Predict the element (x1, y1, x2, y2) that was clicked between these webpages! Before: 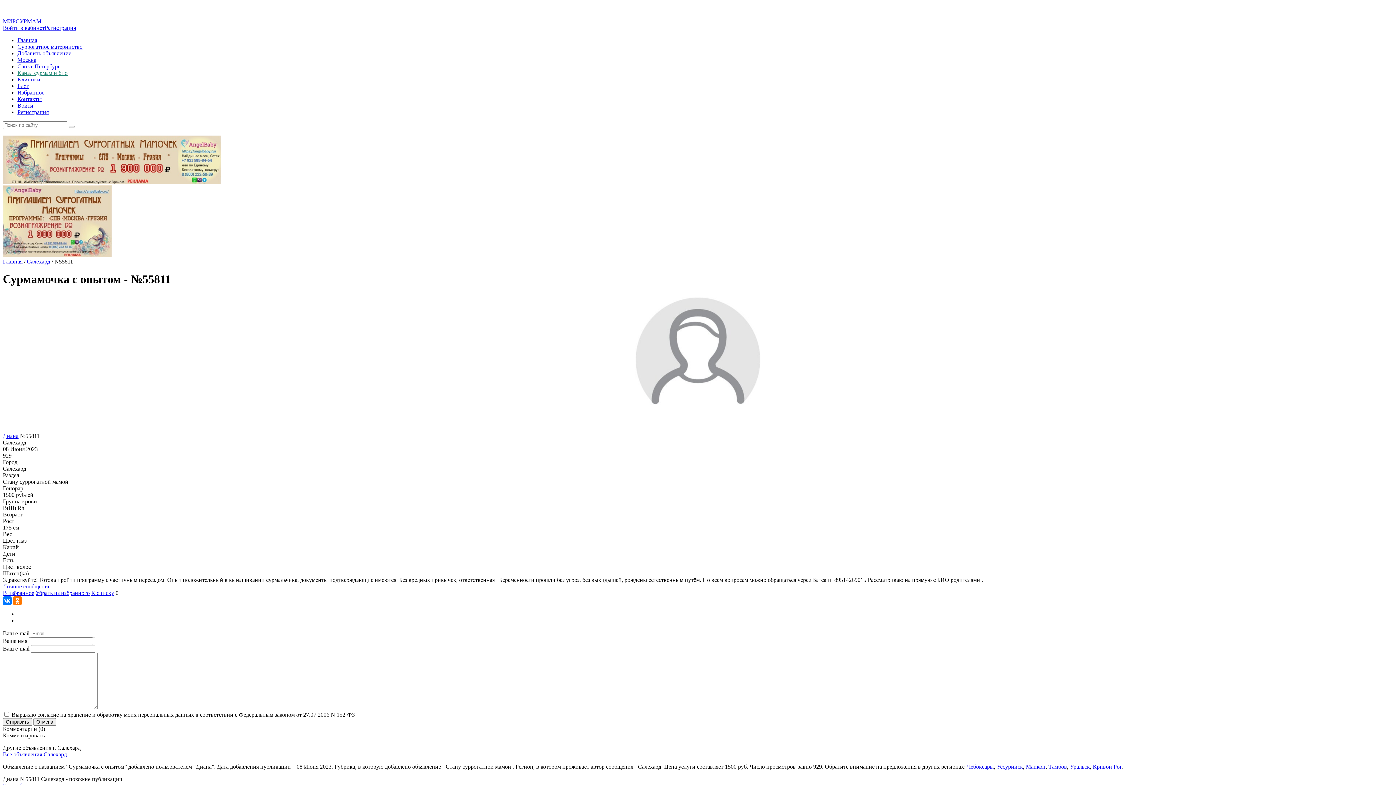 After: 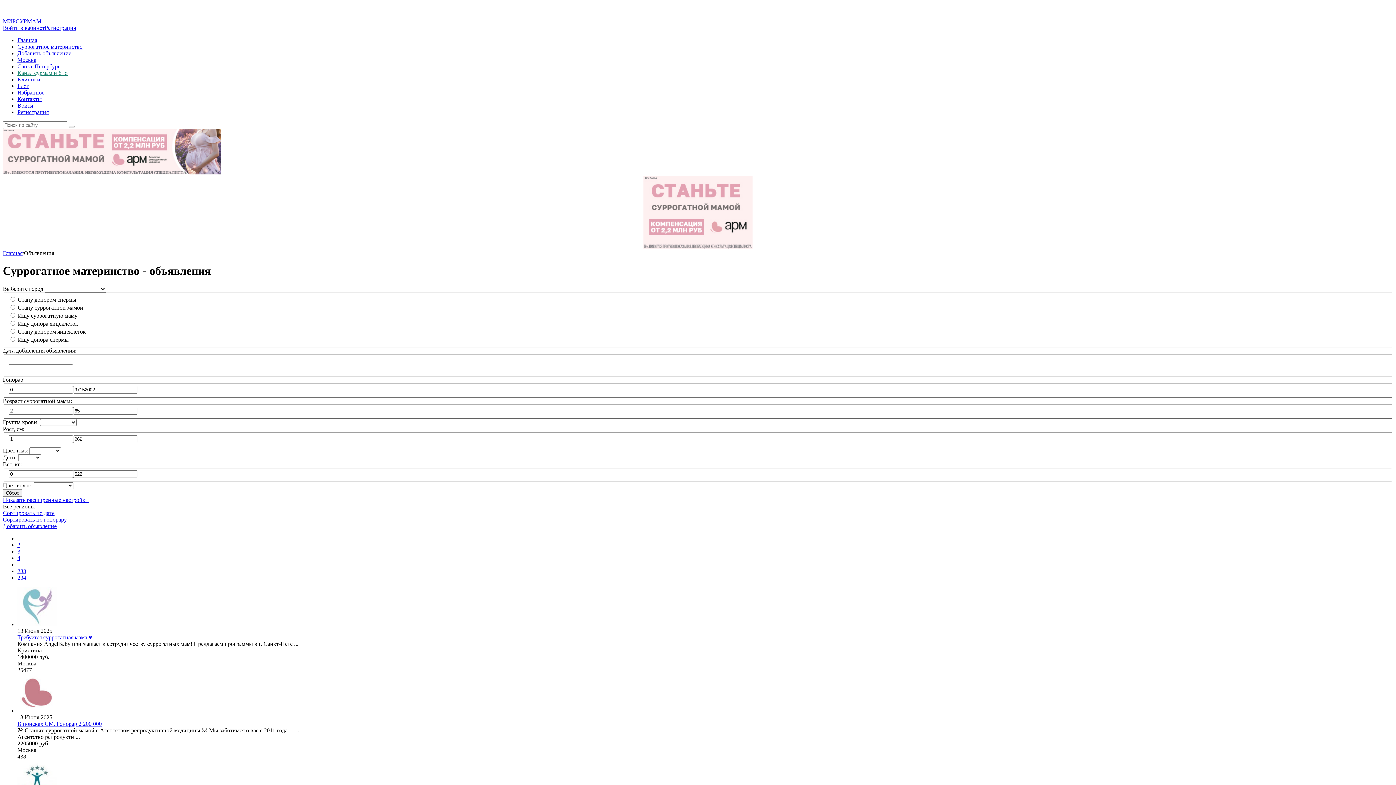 Action: label: Суррогатное материнство bbox: (17, 43, 82, 49)